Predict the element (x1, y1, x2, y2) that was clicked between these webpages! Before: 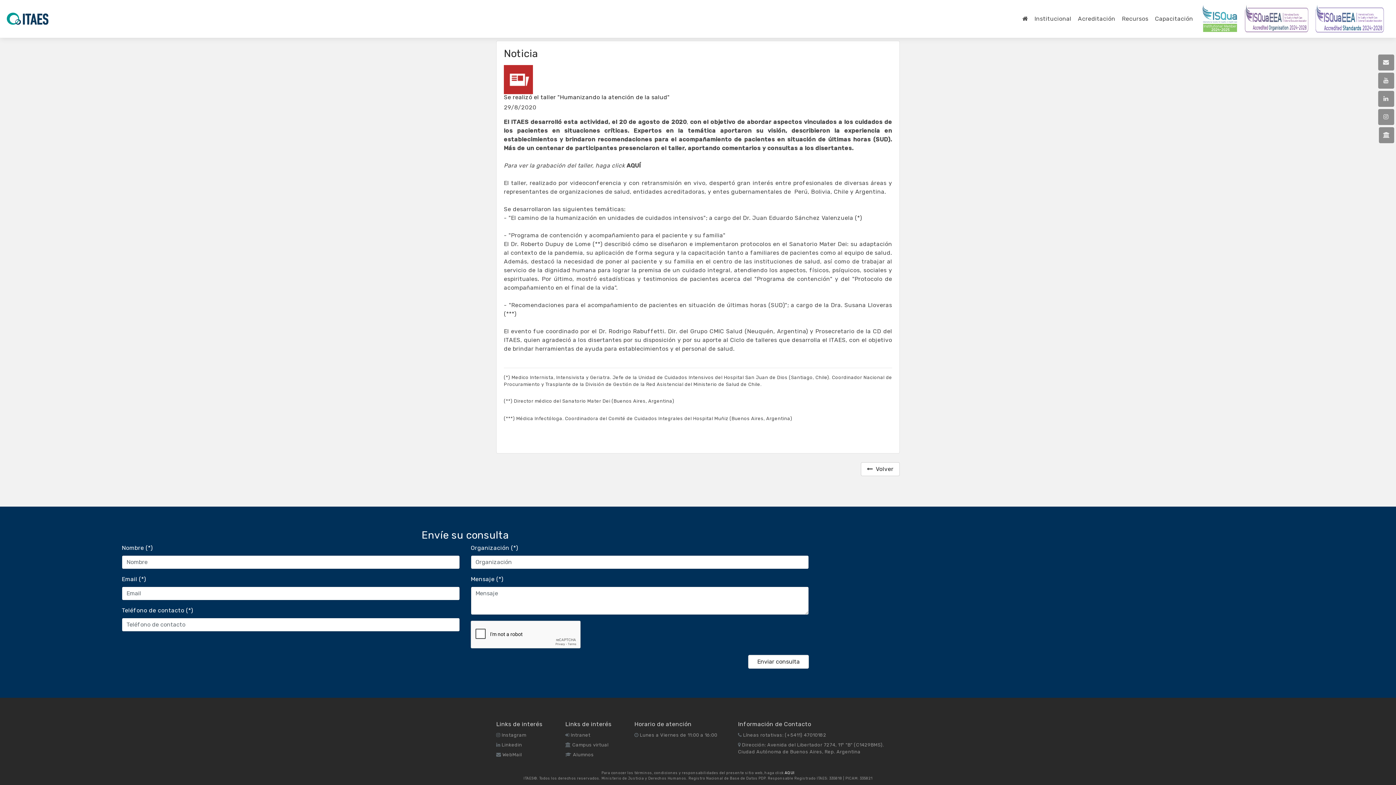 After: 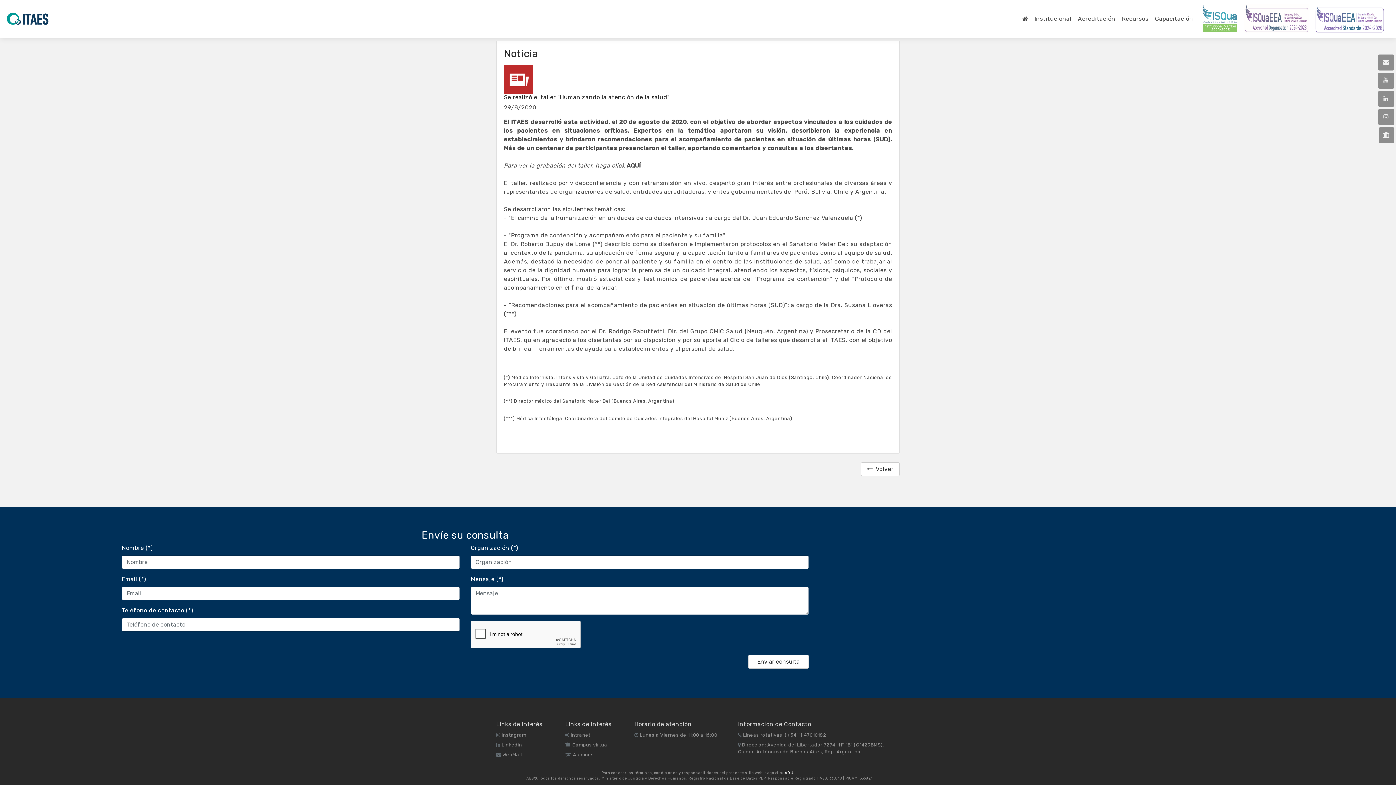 Action: bbox: (1378, 109, 1394, 125)